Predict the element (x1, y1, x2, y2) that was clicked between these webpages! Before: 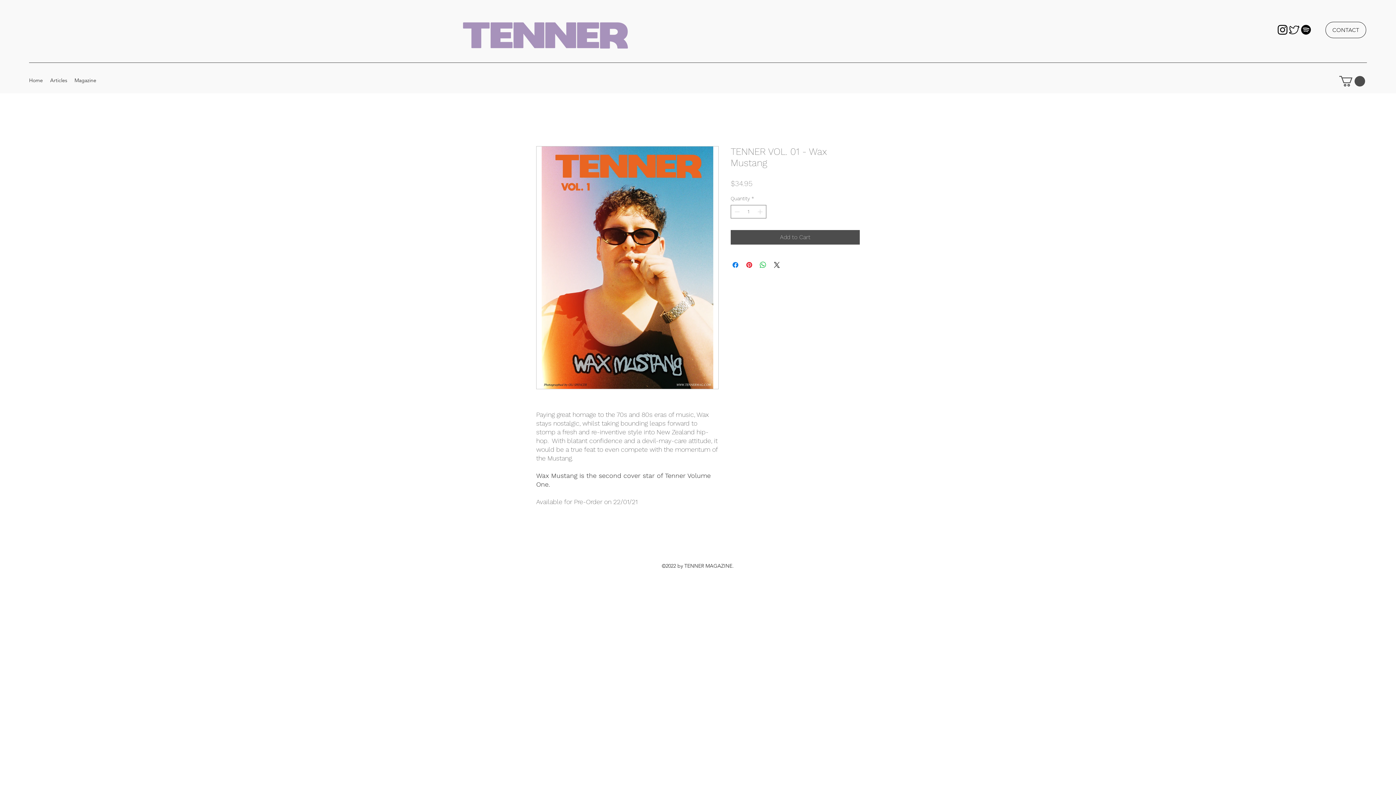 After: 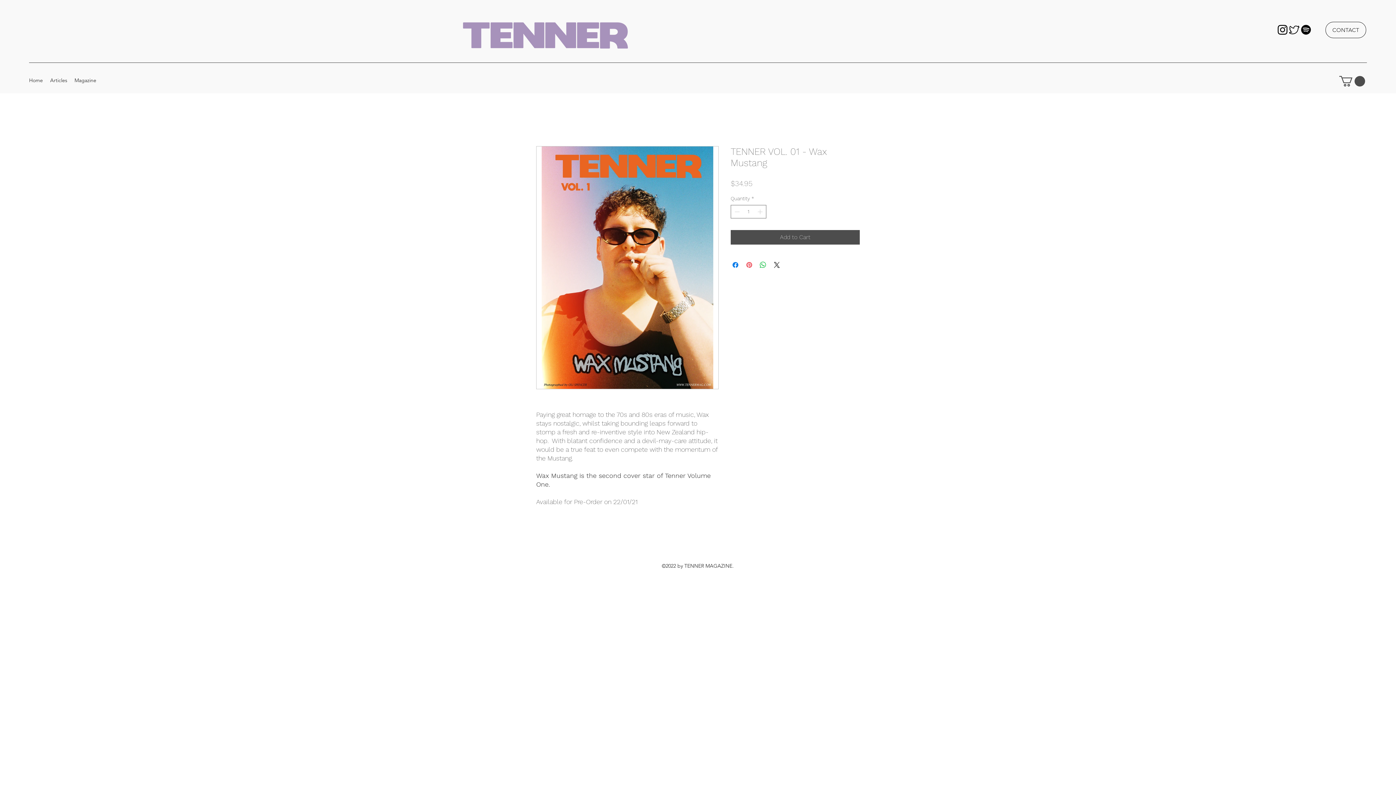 Action: label: Pin on Pinterest bbox: (745, 260, 753, 269)